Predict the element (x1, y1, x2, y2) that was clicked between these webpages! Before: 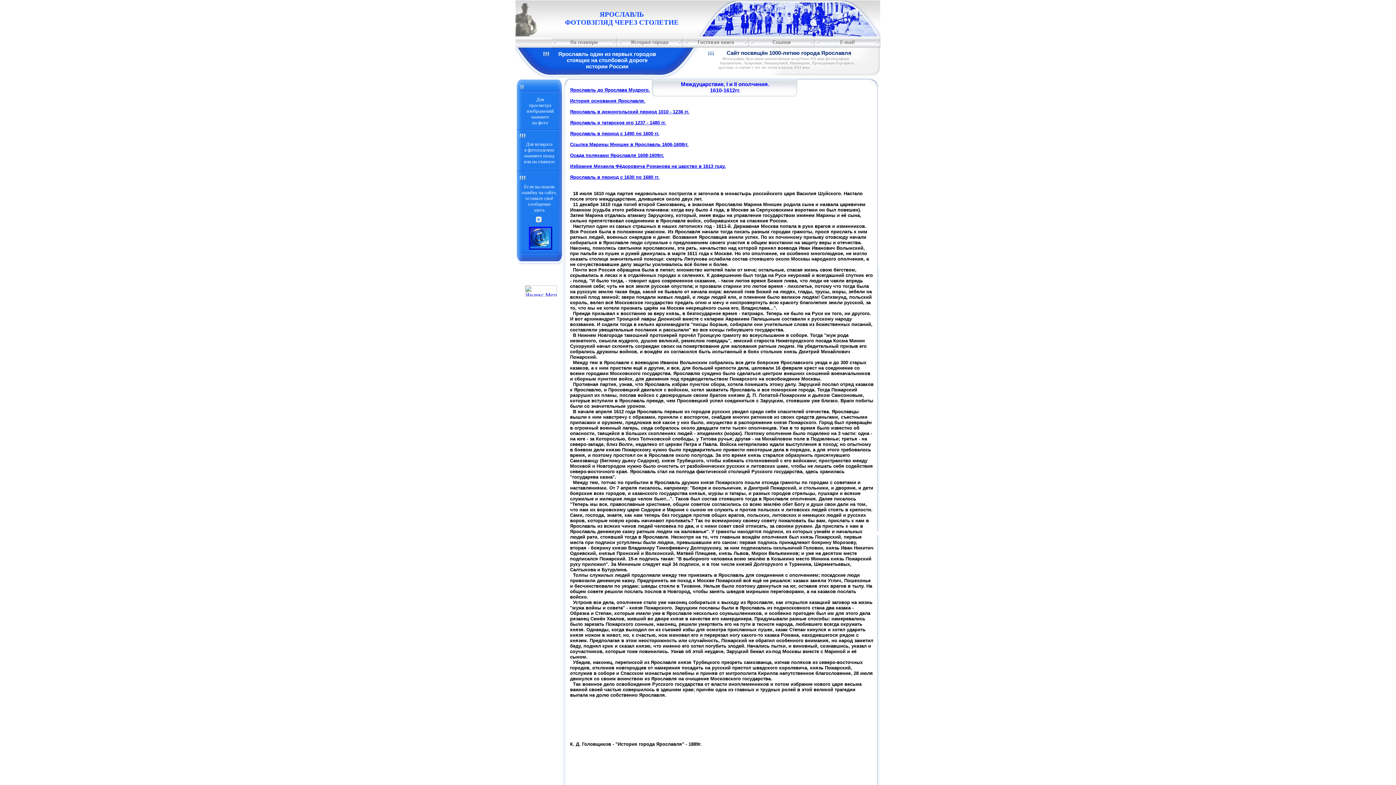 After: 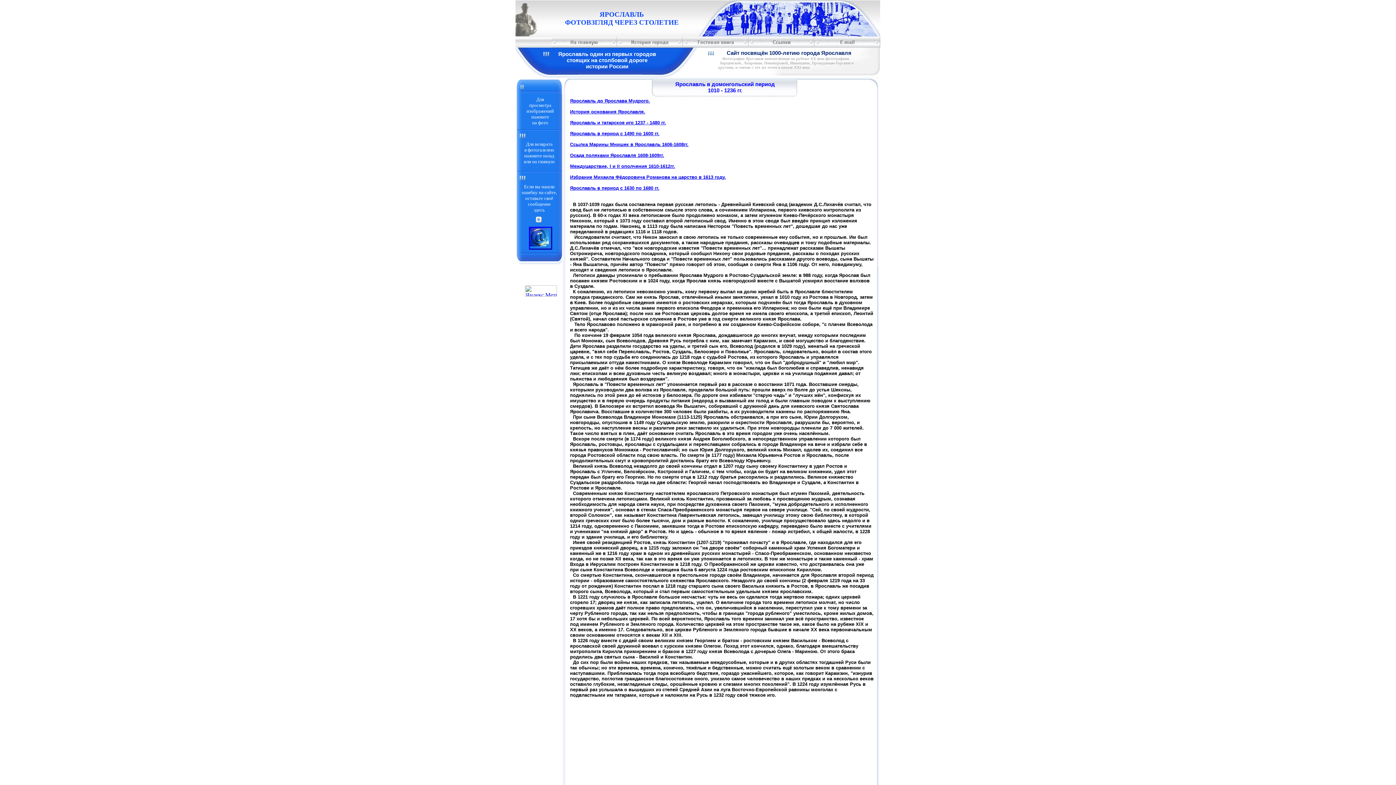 Action: label: Ярославль в домонгольский период 1010 - 1236 гг. bbox: (570, 109, 689, 114)